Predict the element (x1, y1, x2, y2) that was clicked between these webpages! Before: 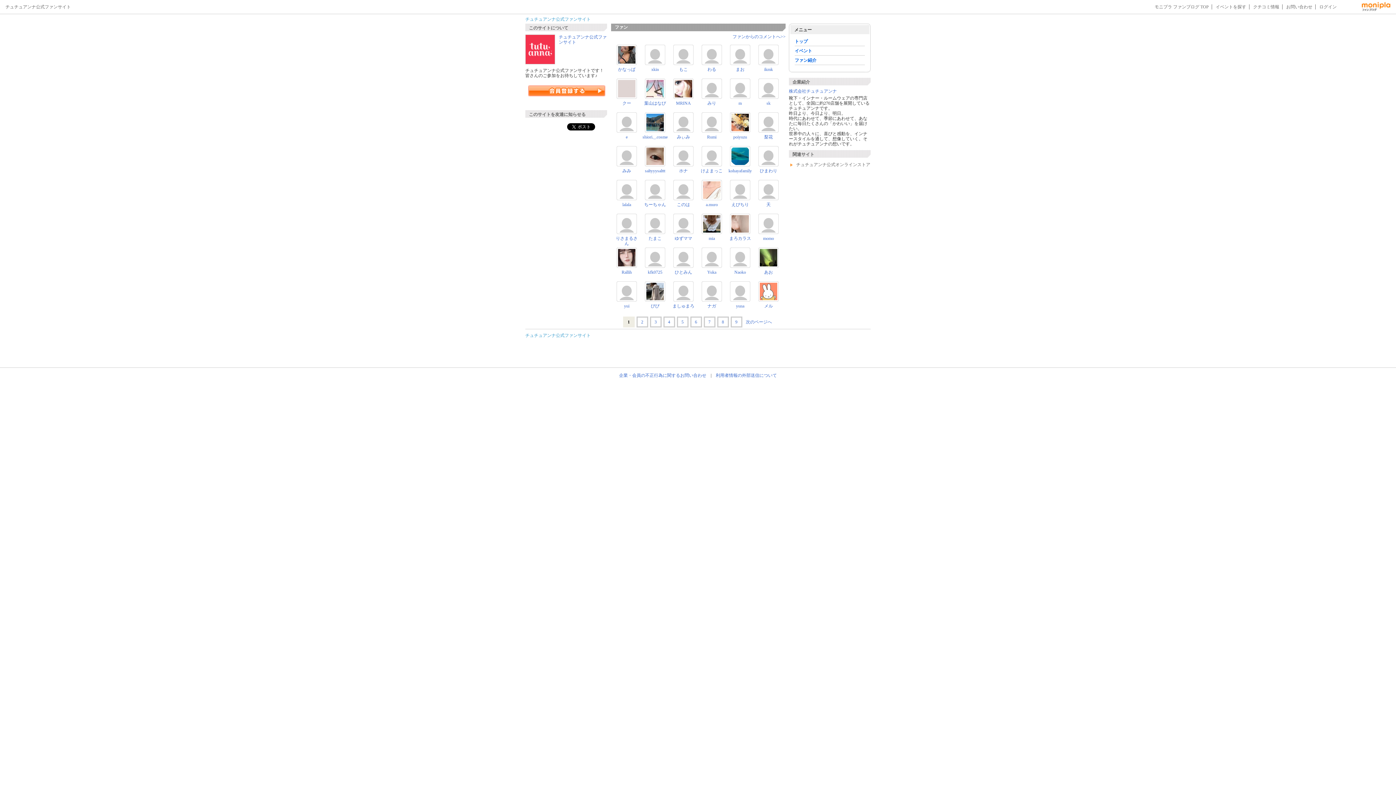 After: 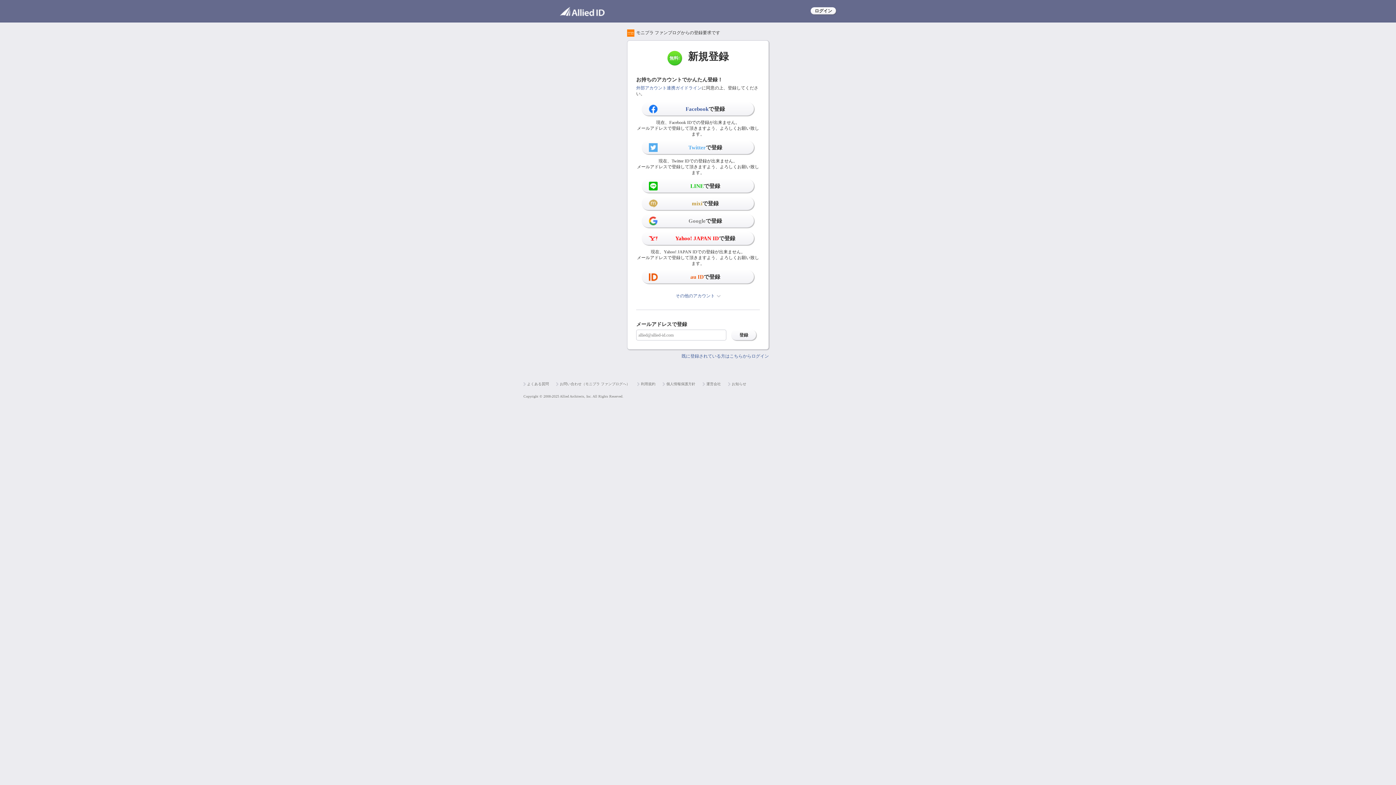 Action: bbox: (528, 85, 605, 97) label: 参加する